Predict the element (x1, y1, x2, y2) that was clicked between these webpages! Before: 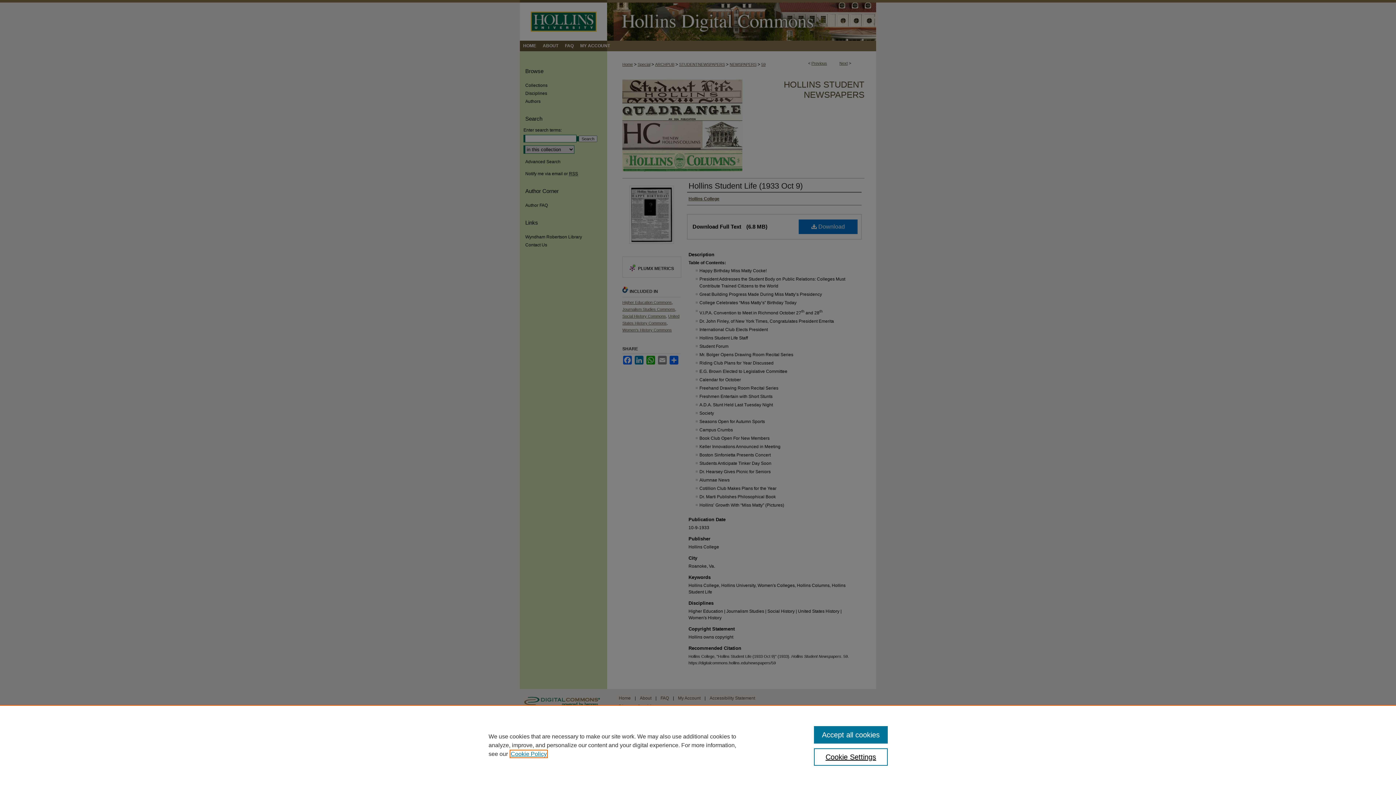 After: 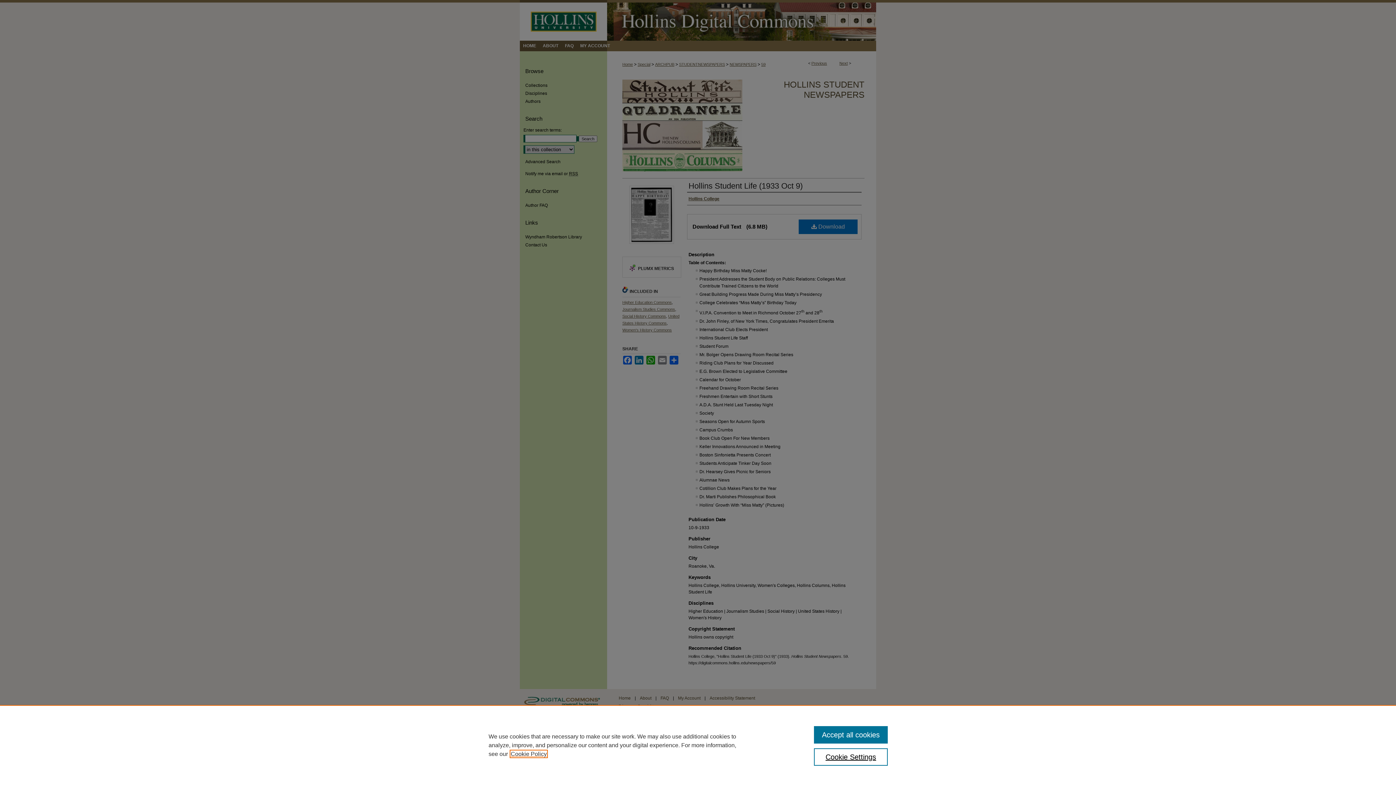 Action: label: , opens in a new tab bbox: (510, 751, 546, 757)